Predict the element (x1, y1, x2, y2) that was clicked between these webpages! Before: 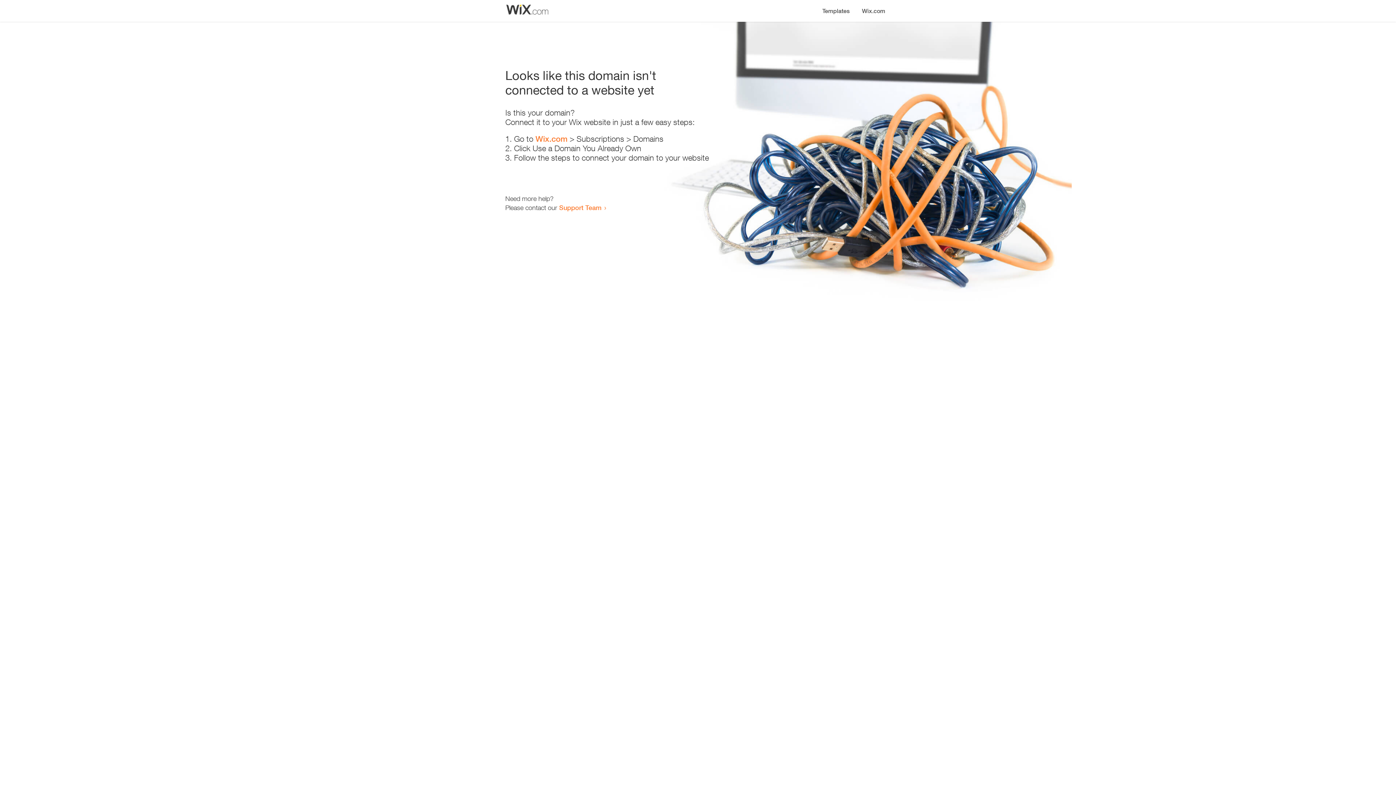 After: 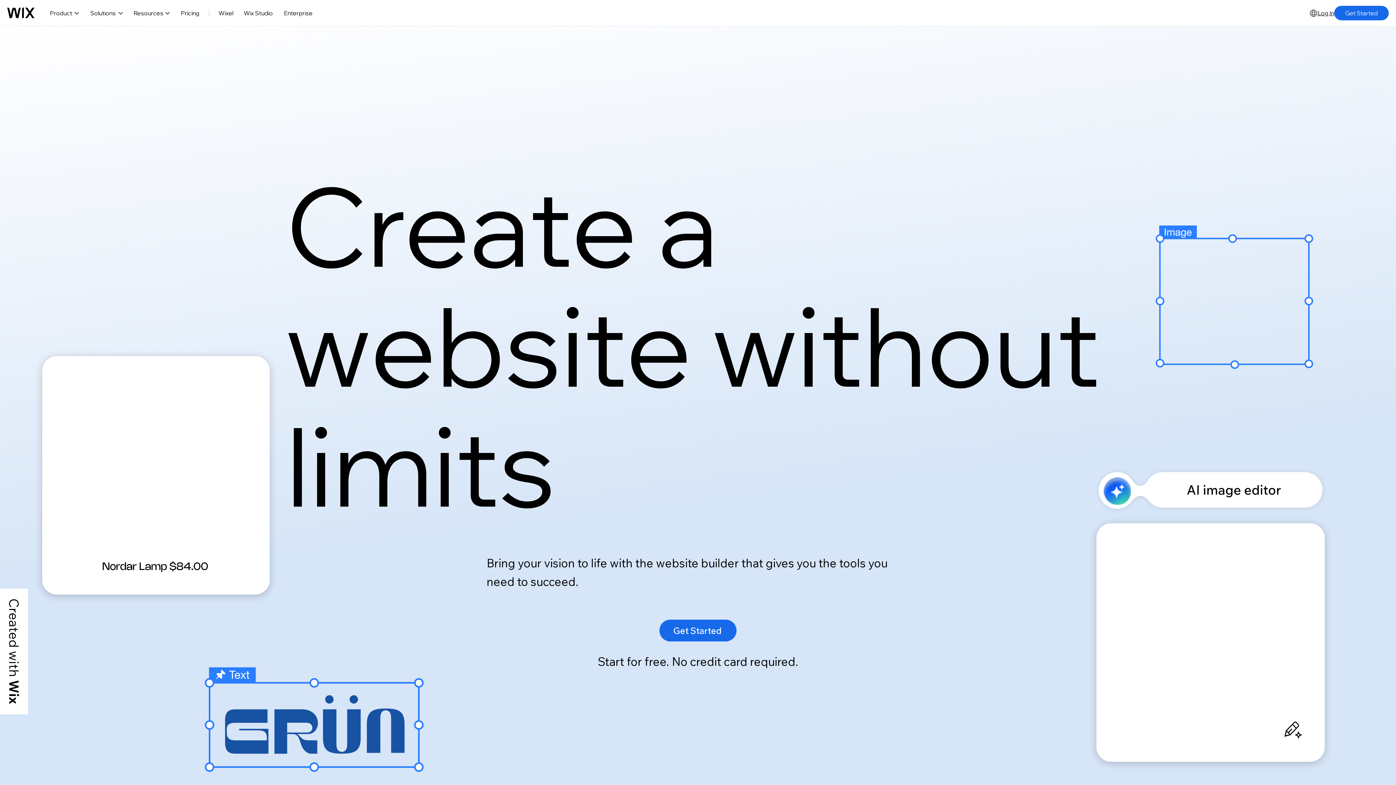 Action: bbox: (535, 134, 567, 143) label: Wix.com